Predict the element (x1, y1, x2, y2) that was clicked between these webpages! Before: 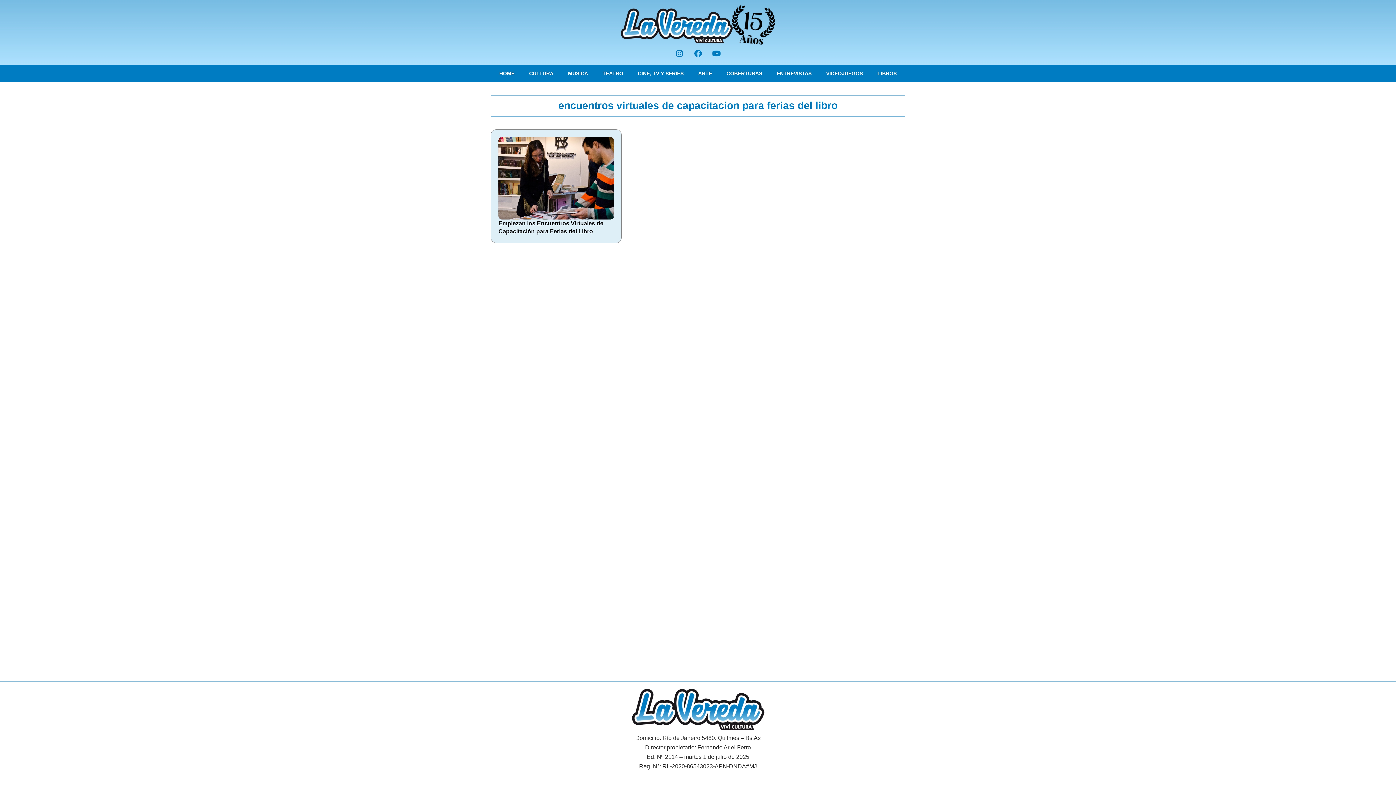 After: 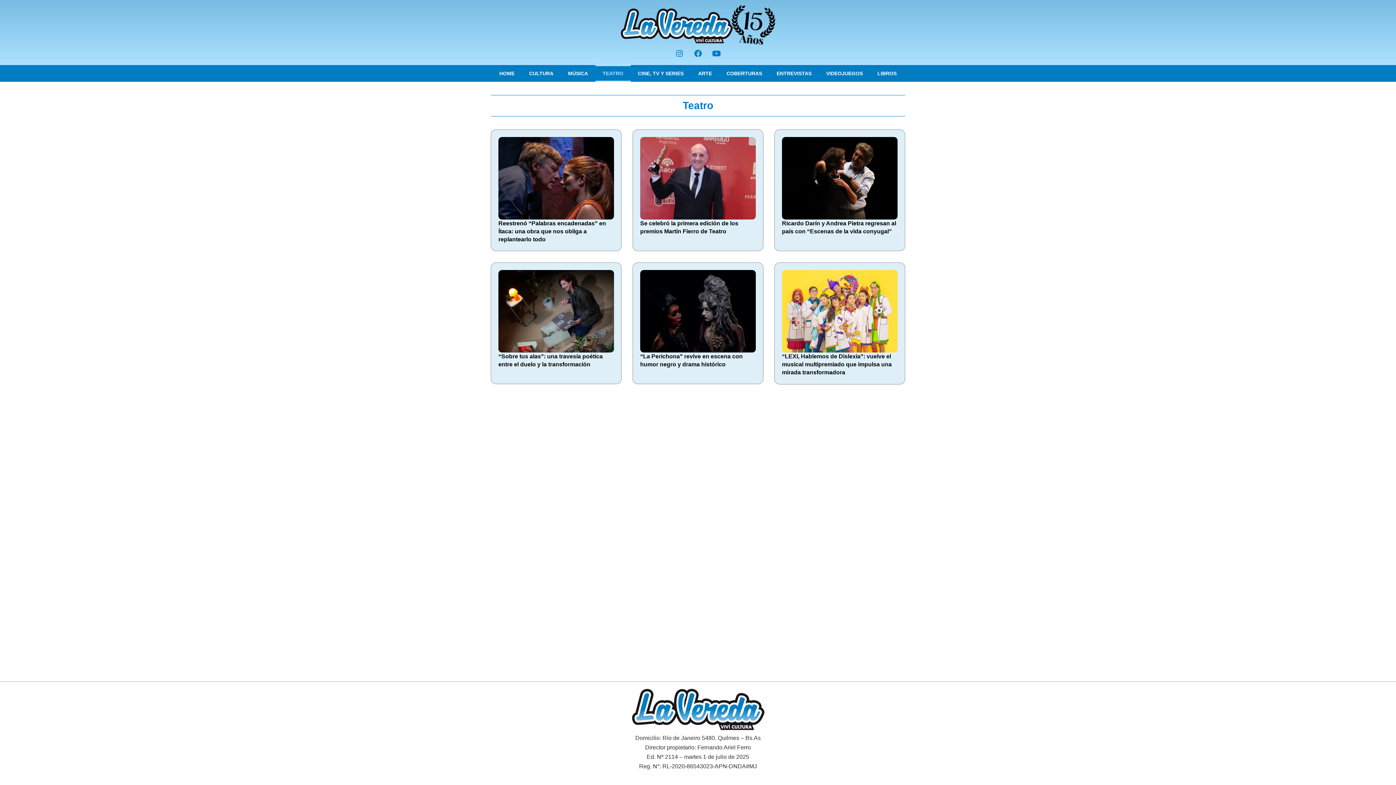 Action: label: TEATRO bbox: (595, 65, 630, 81)